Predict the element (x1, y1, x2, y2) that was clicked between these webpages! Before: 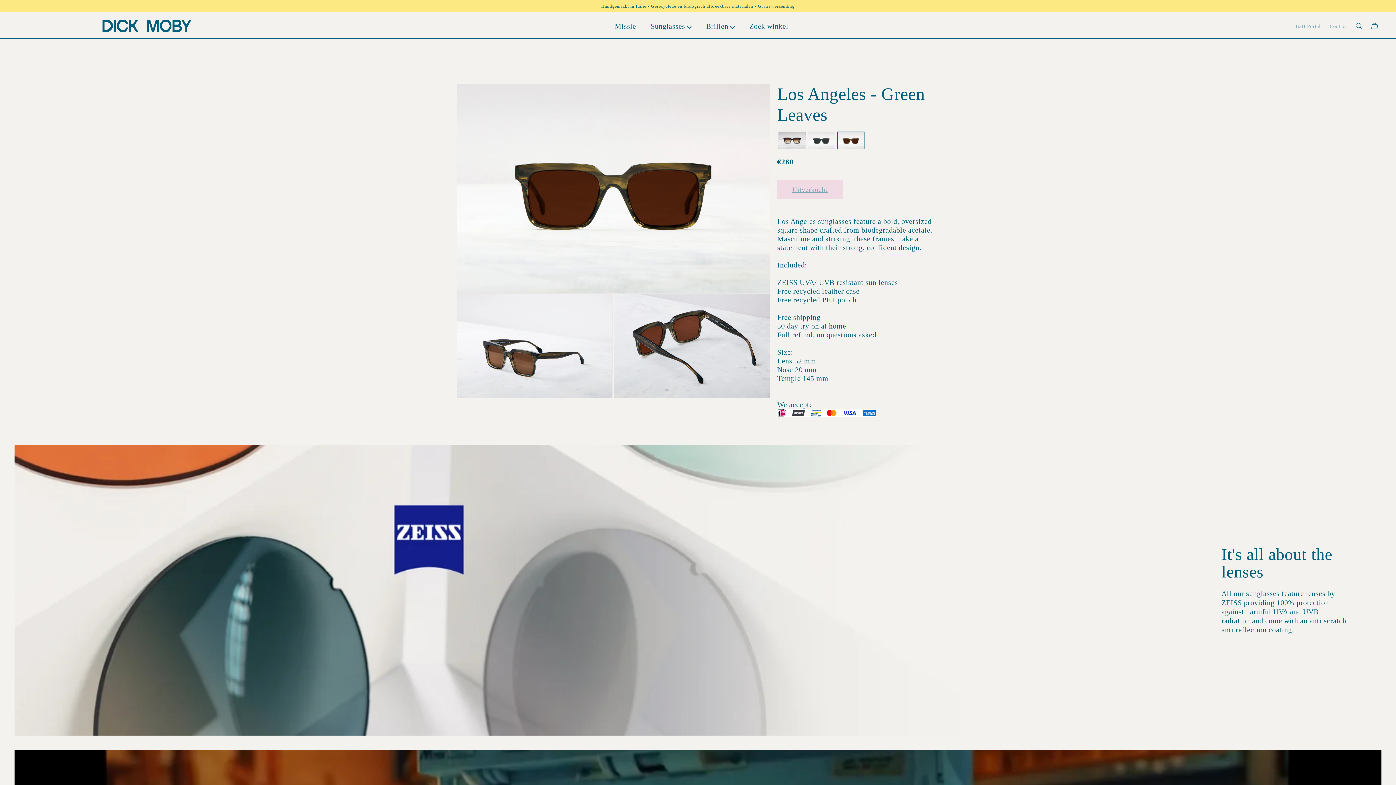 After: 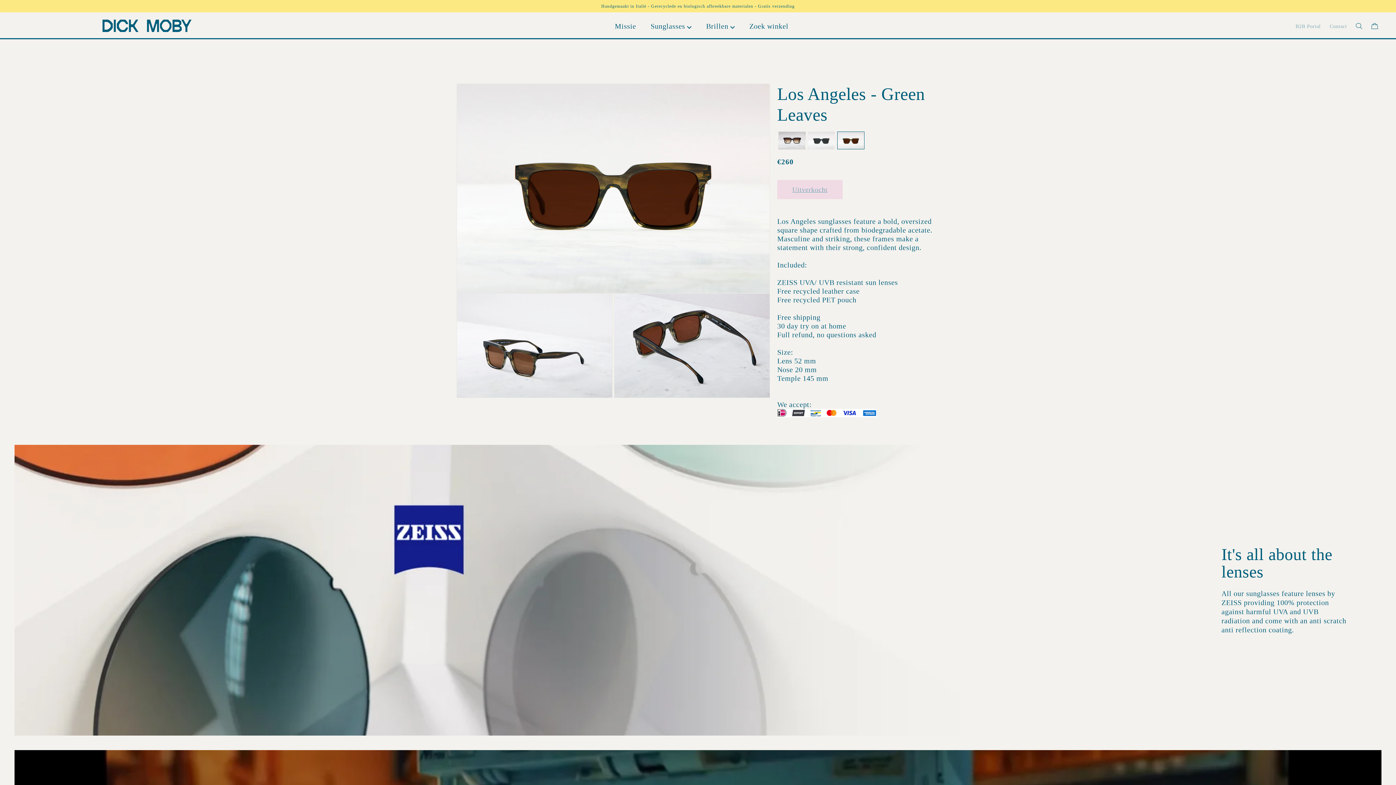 Action: bbox: (837, 131, 864, 149)